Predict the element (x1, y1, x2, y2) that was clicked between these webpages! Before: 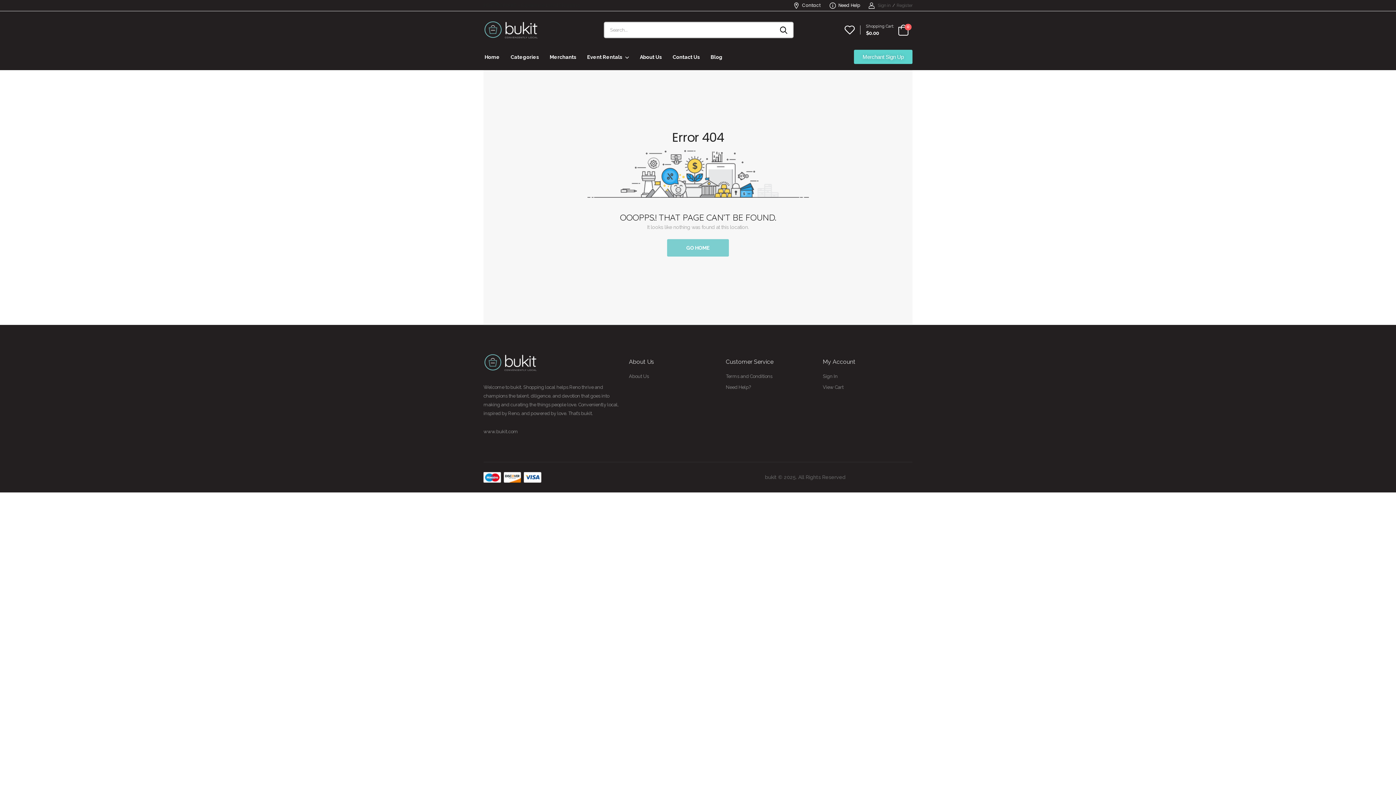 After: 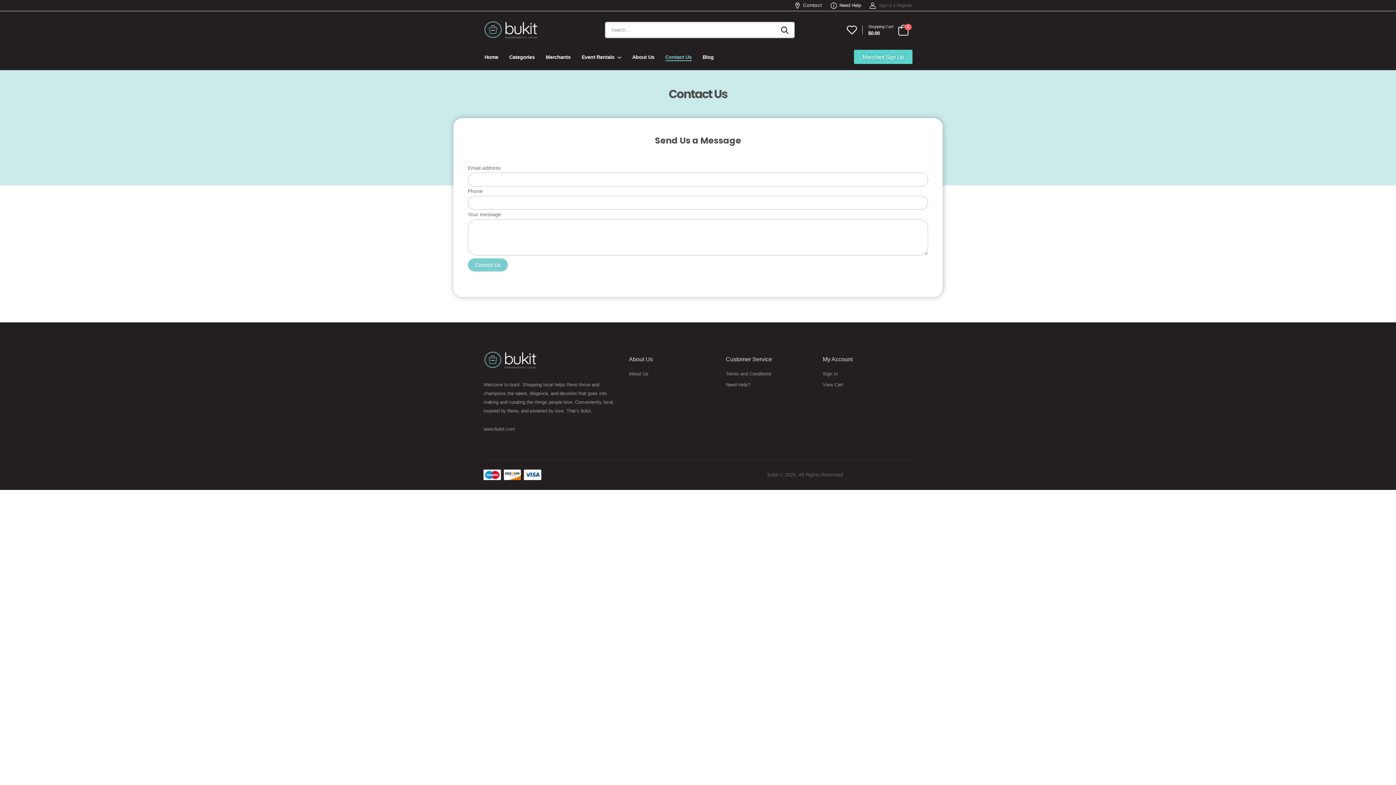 Action: label: Need Help bbox: (829, 2, 860, 8)